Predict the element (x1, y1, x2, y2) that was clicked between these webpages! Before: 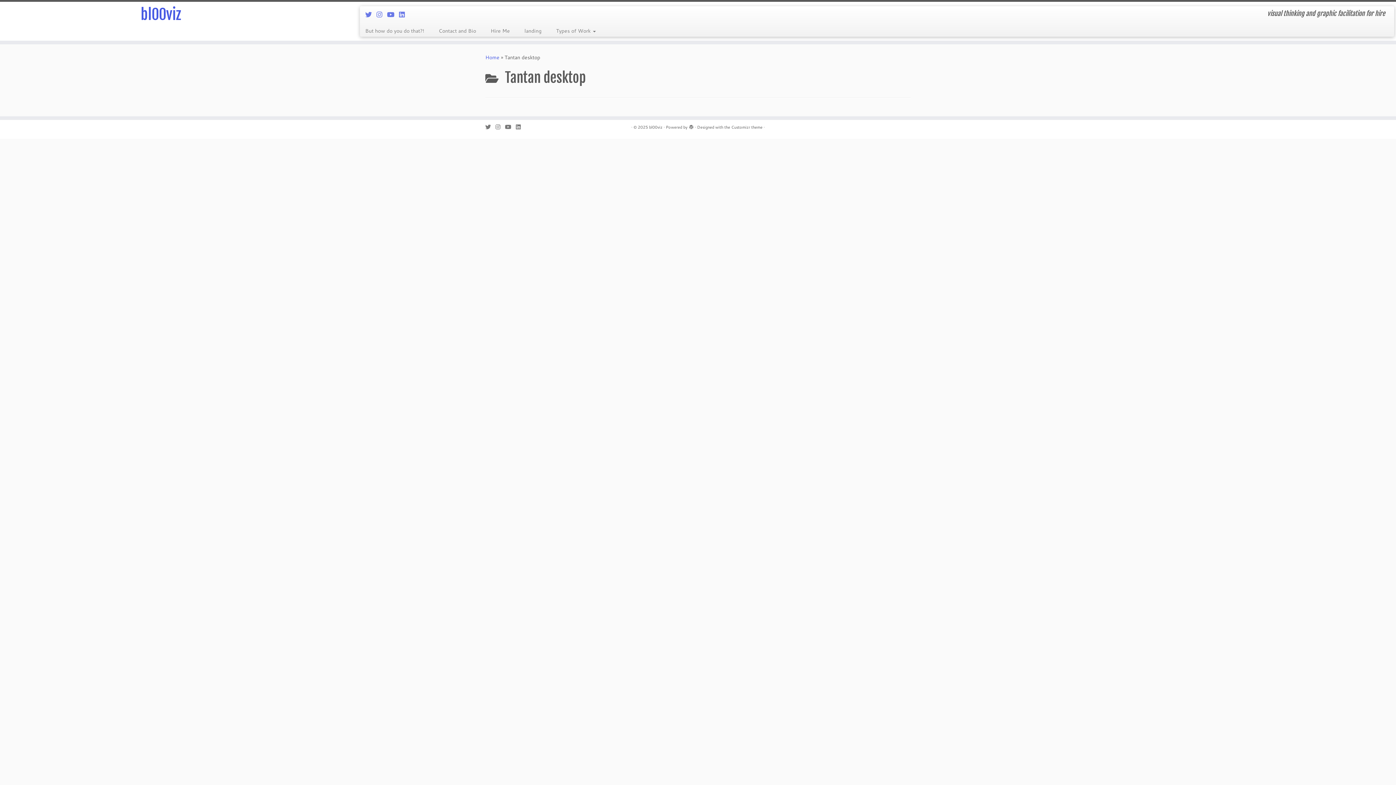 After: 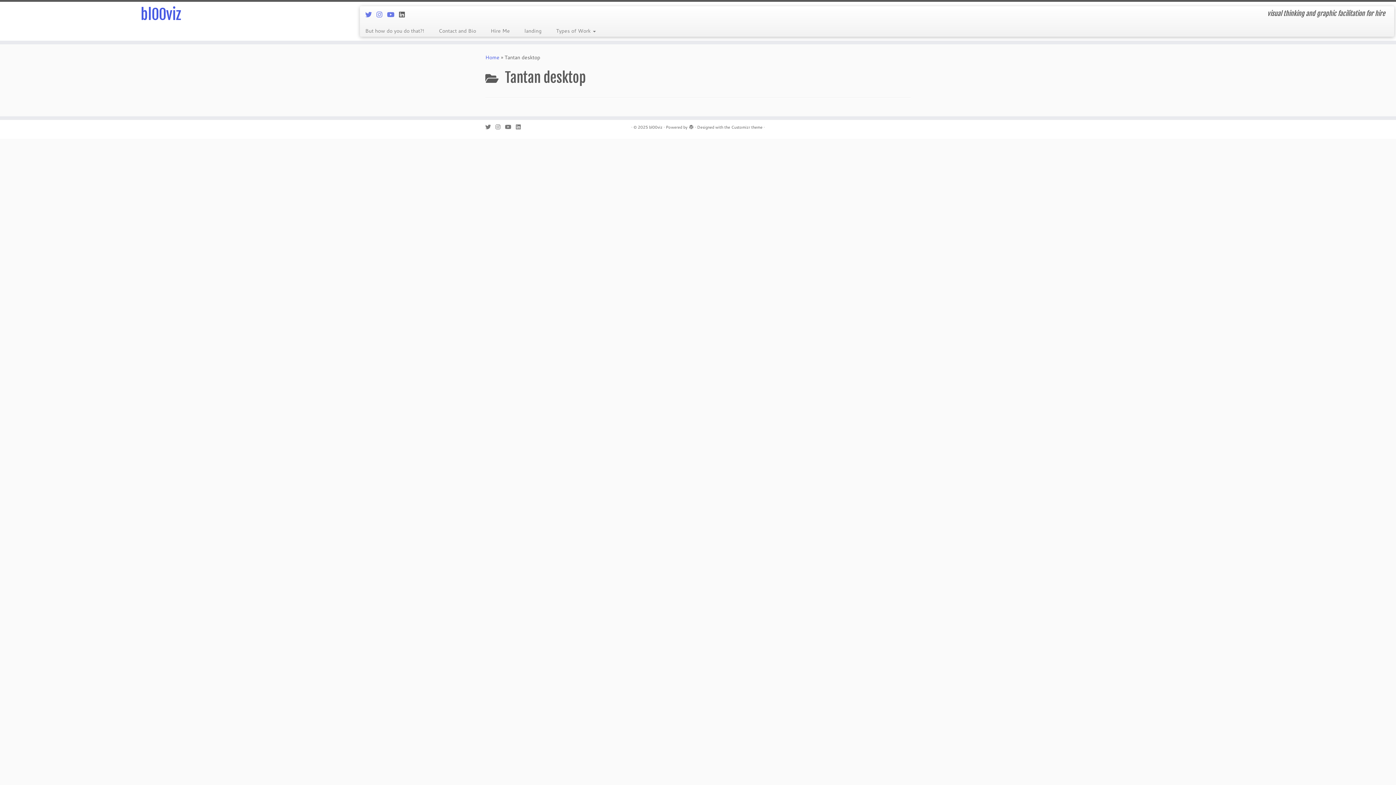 Action: label: Follow me on LinkedIn bbox: (399, 9, 409, 19)